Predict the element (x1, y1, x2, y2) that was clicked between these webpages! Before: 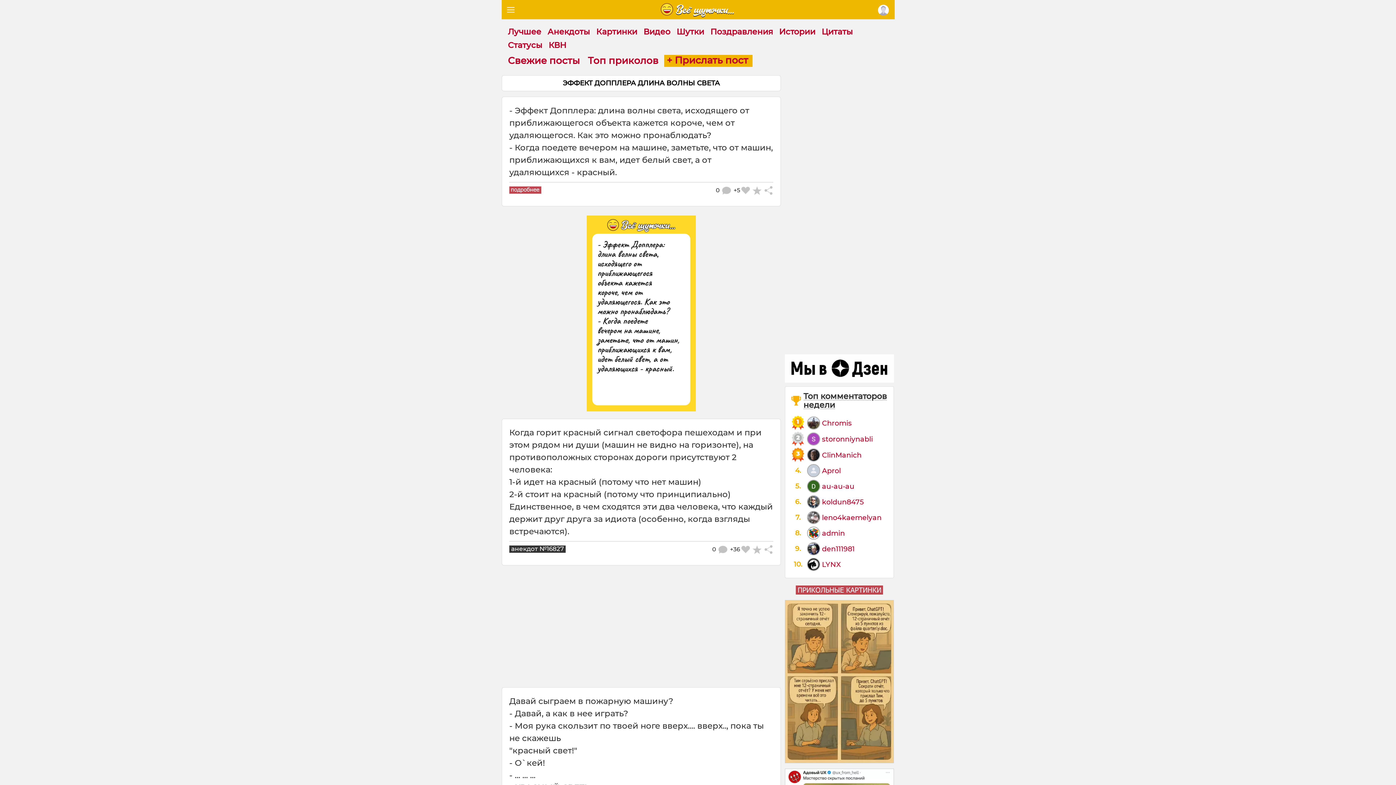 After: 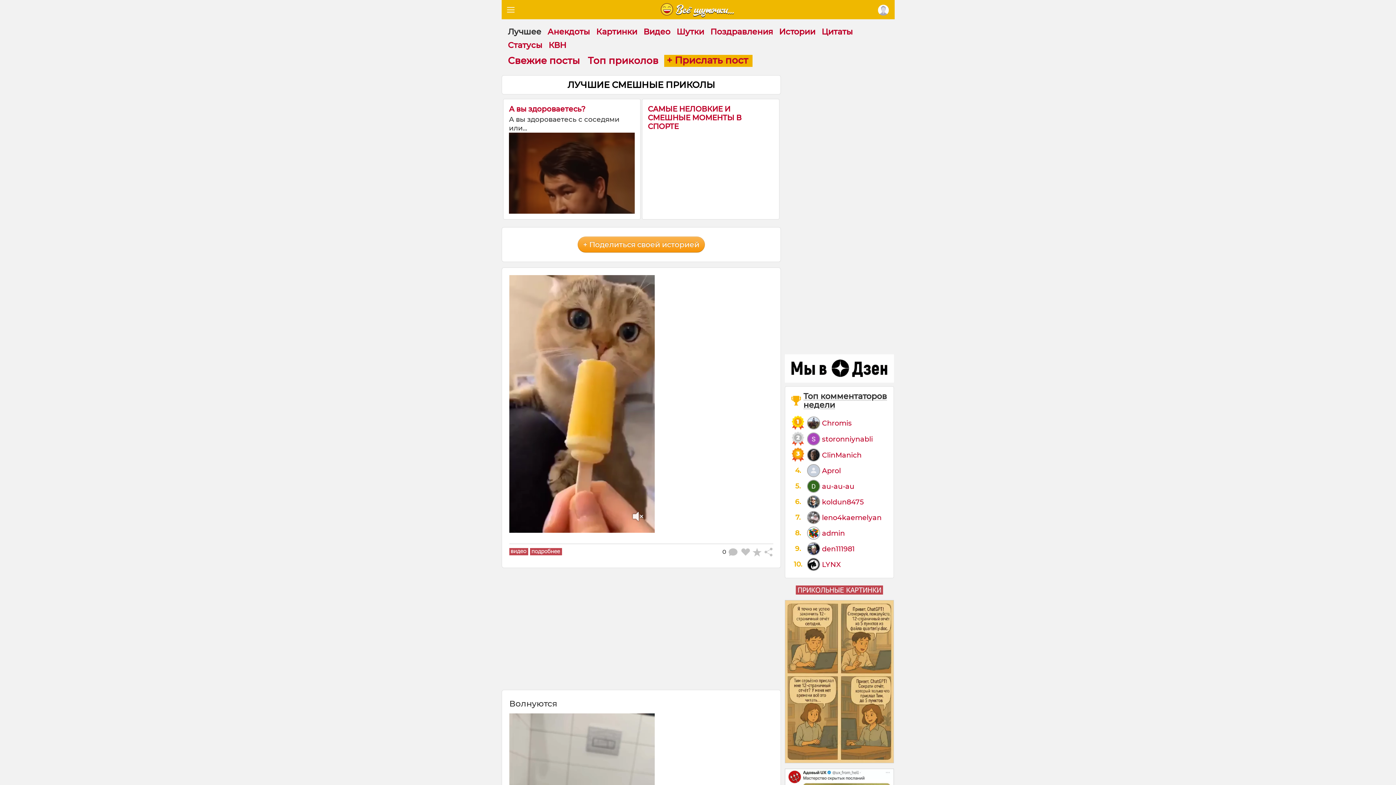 Action: bbox: (508, 26, 541, 36) label: Лучшее